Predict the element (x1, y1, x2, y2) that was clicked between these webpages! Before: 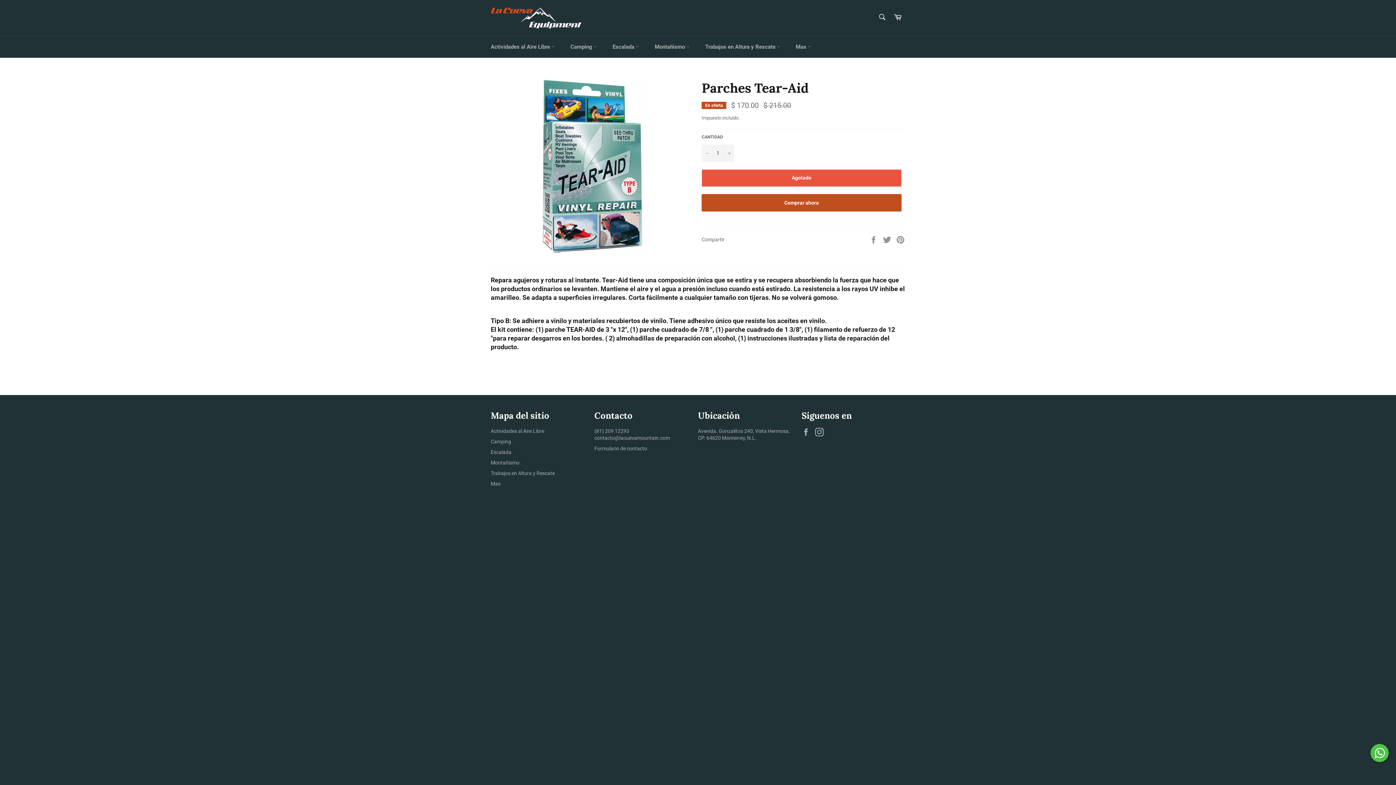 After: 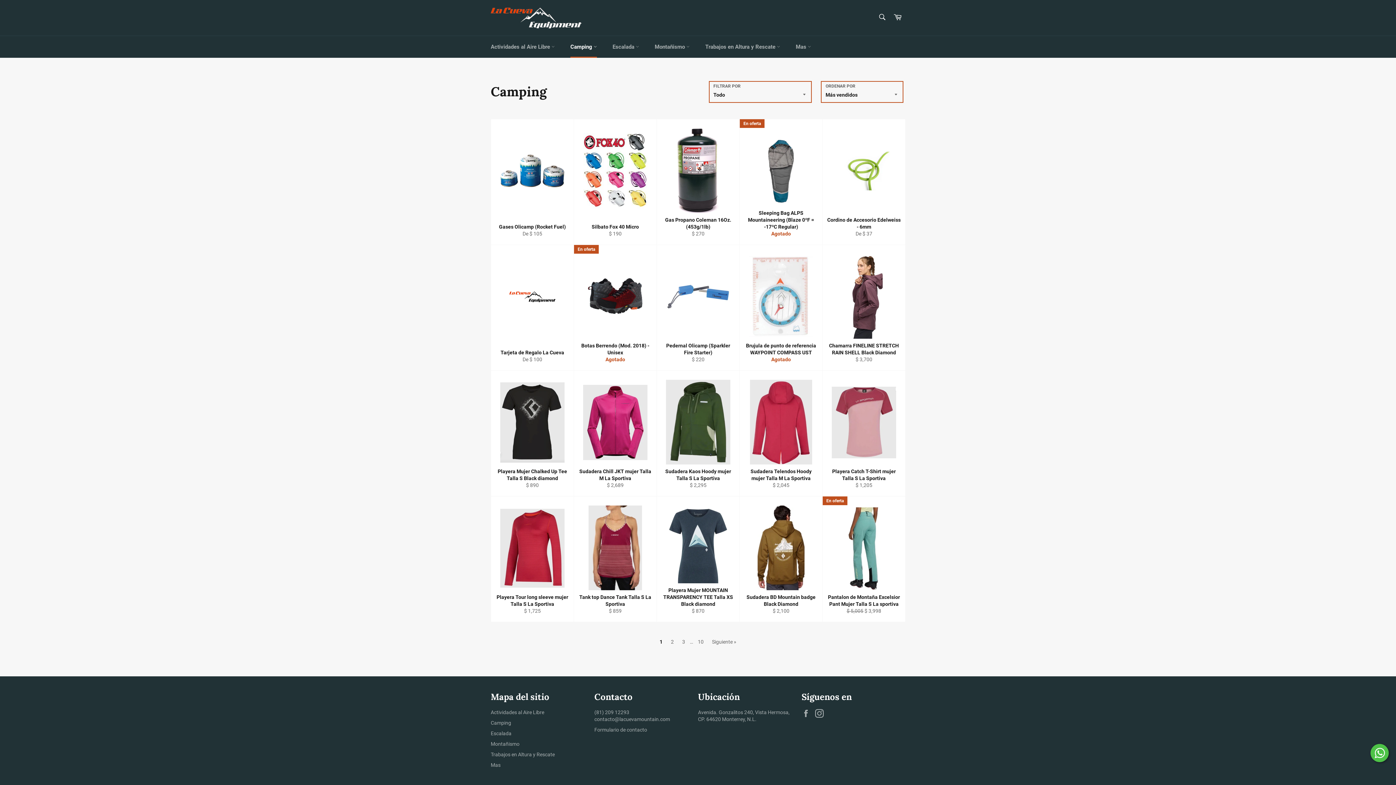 Action: label: Camping bbox: (490, 438, 511, 444)